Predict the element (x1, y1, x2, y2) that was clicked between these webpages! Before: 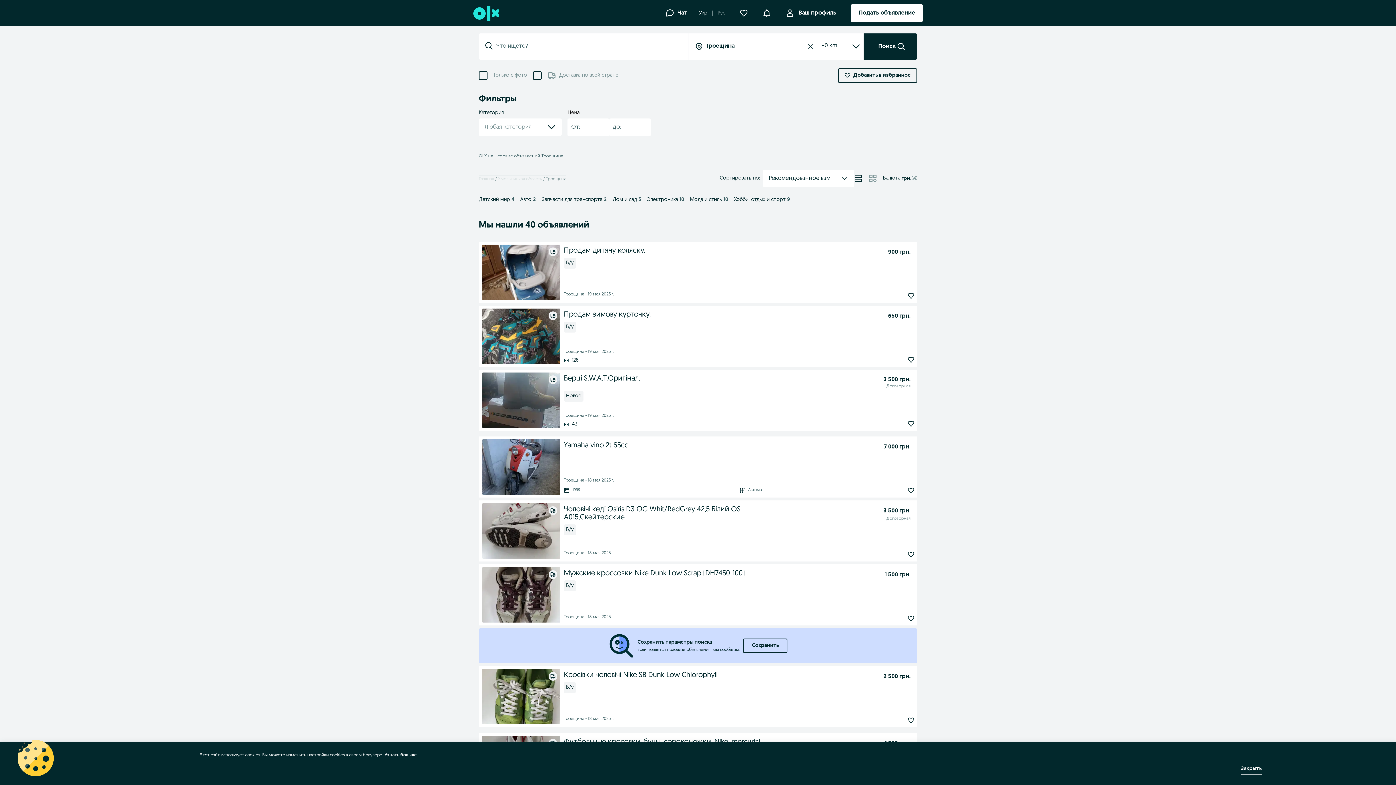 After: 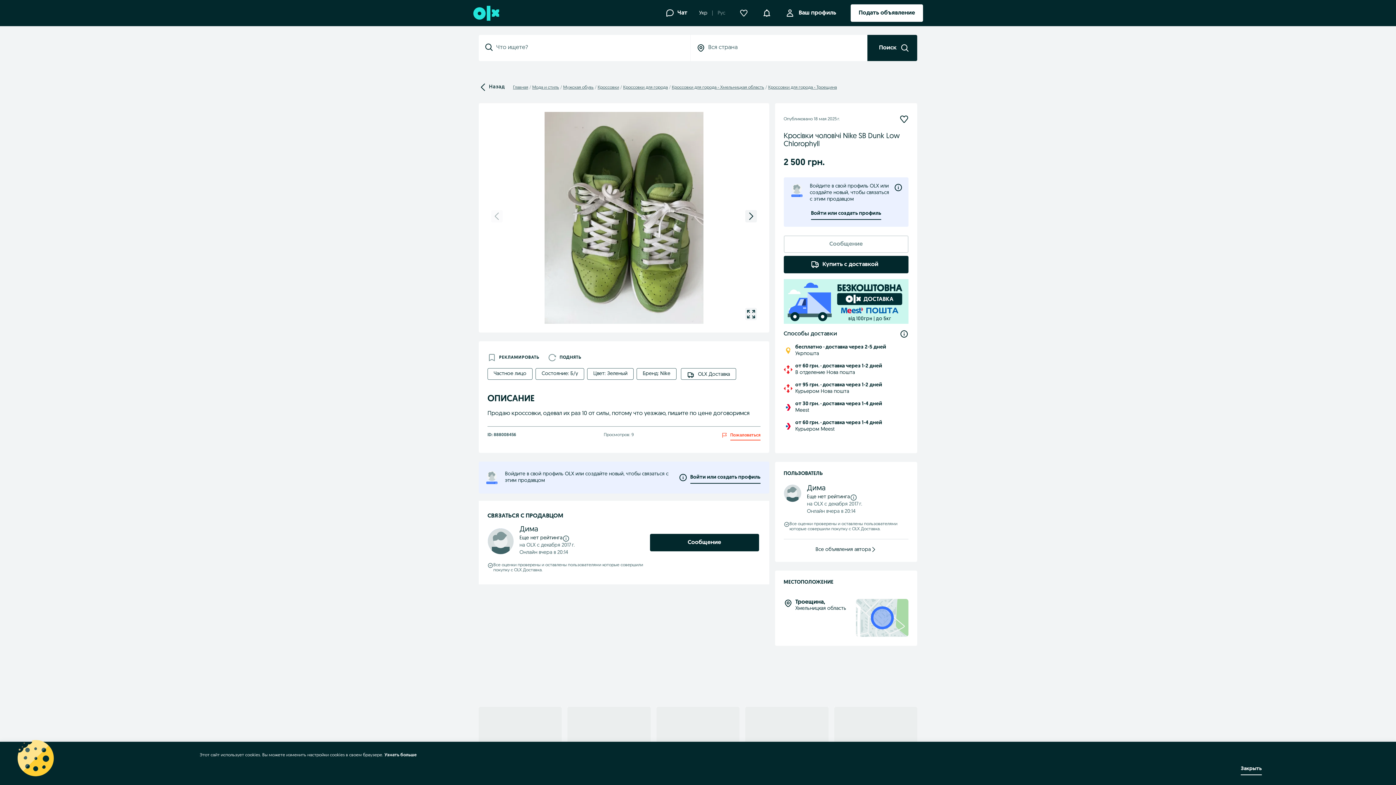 Action: bbox: (481, 669, 560, 724)